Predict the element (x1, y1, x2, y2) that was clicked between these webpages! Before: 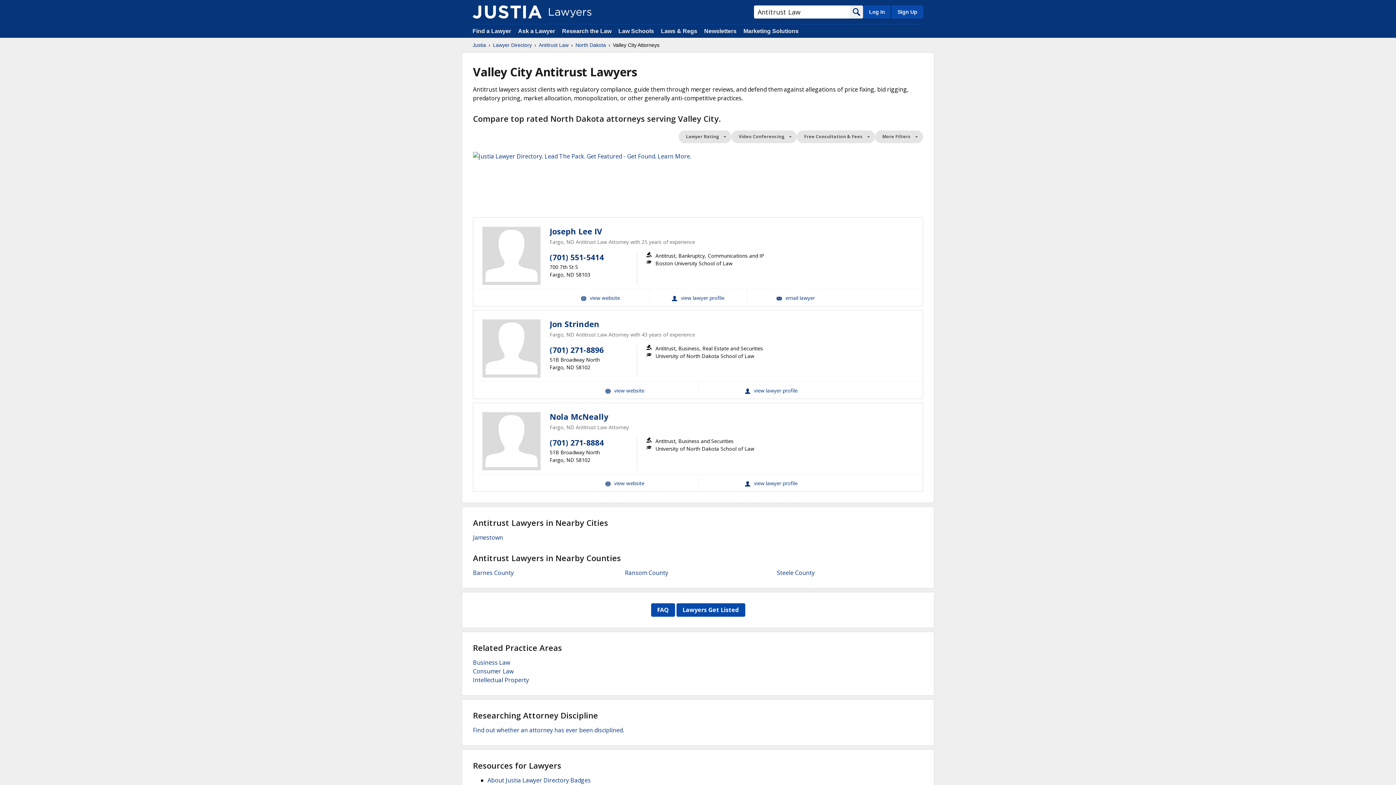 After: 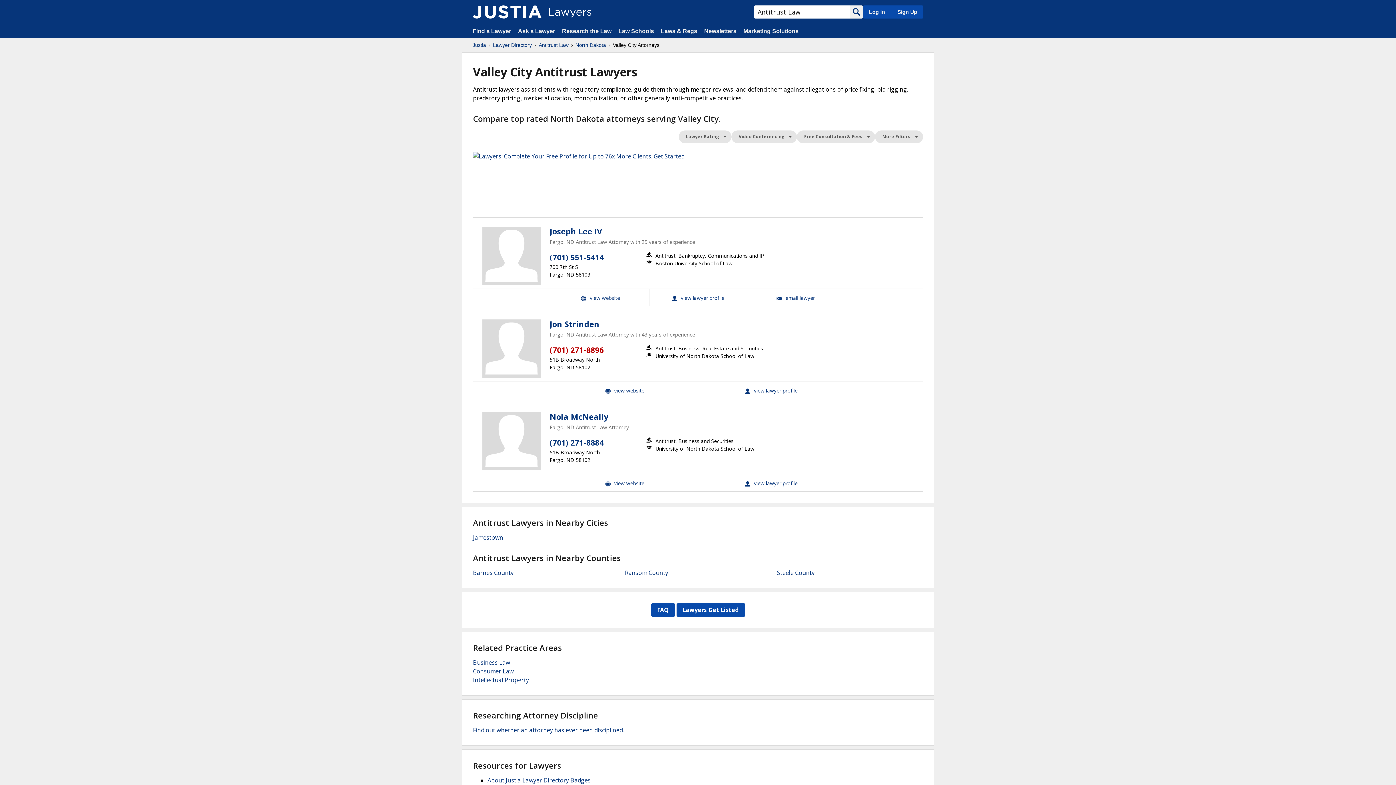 Action: label: (701) 271-8896 bbox: (549, 345, 604, 355)